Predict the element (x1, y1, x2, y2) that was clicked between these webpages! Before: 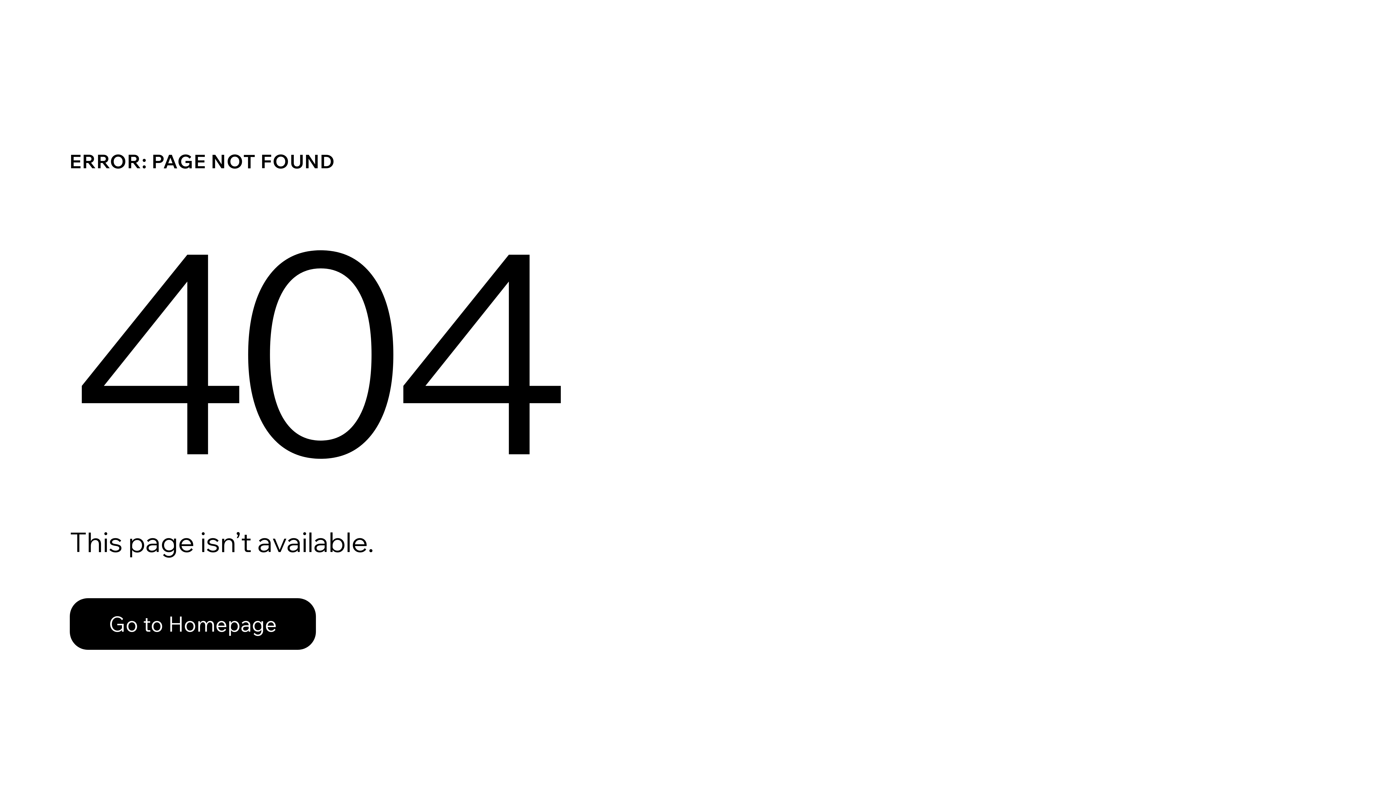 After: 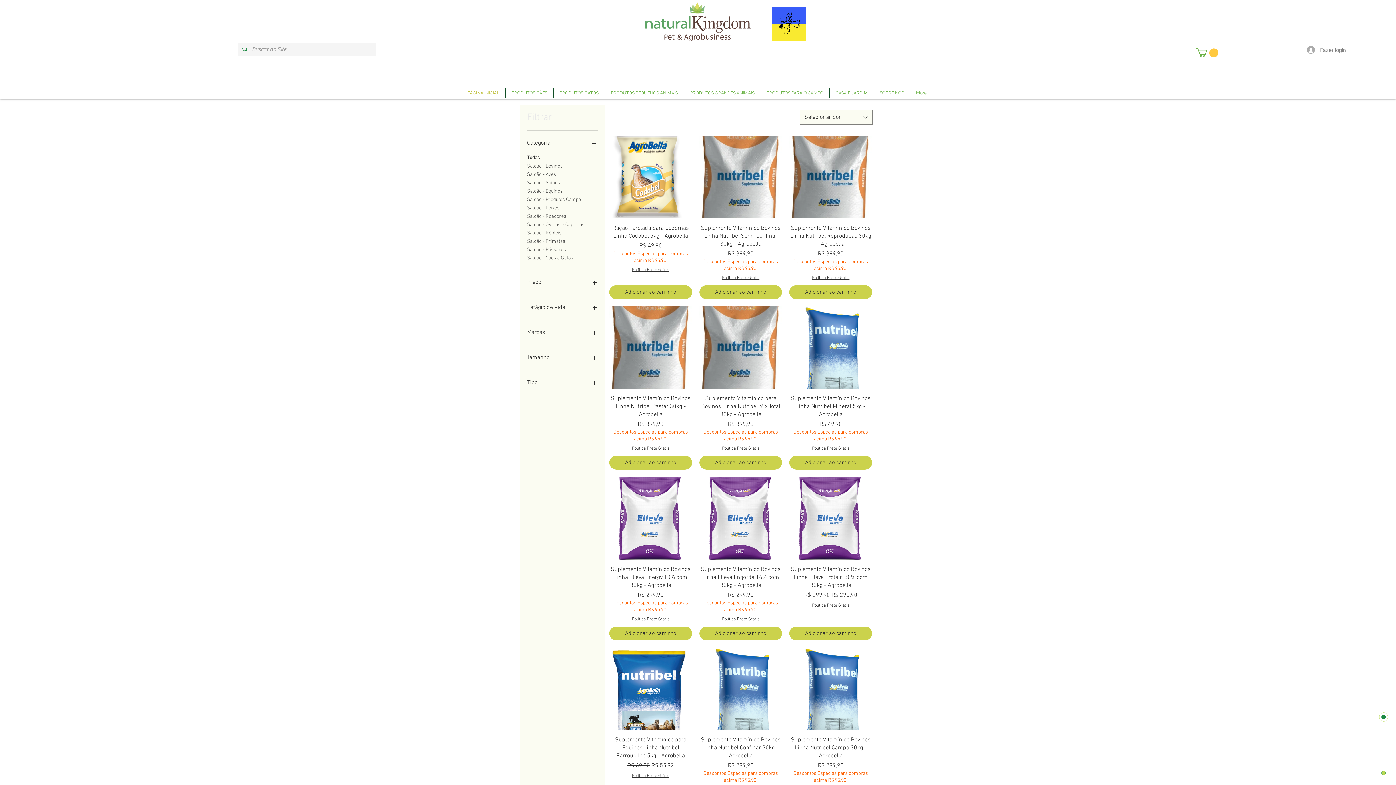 Action: label: Go to Homepage bbox: (69, 582, 768, 659)